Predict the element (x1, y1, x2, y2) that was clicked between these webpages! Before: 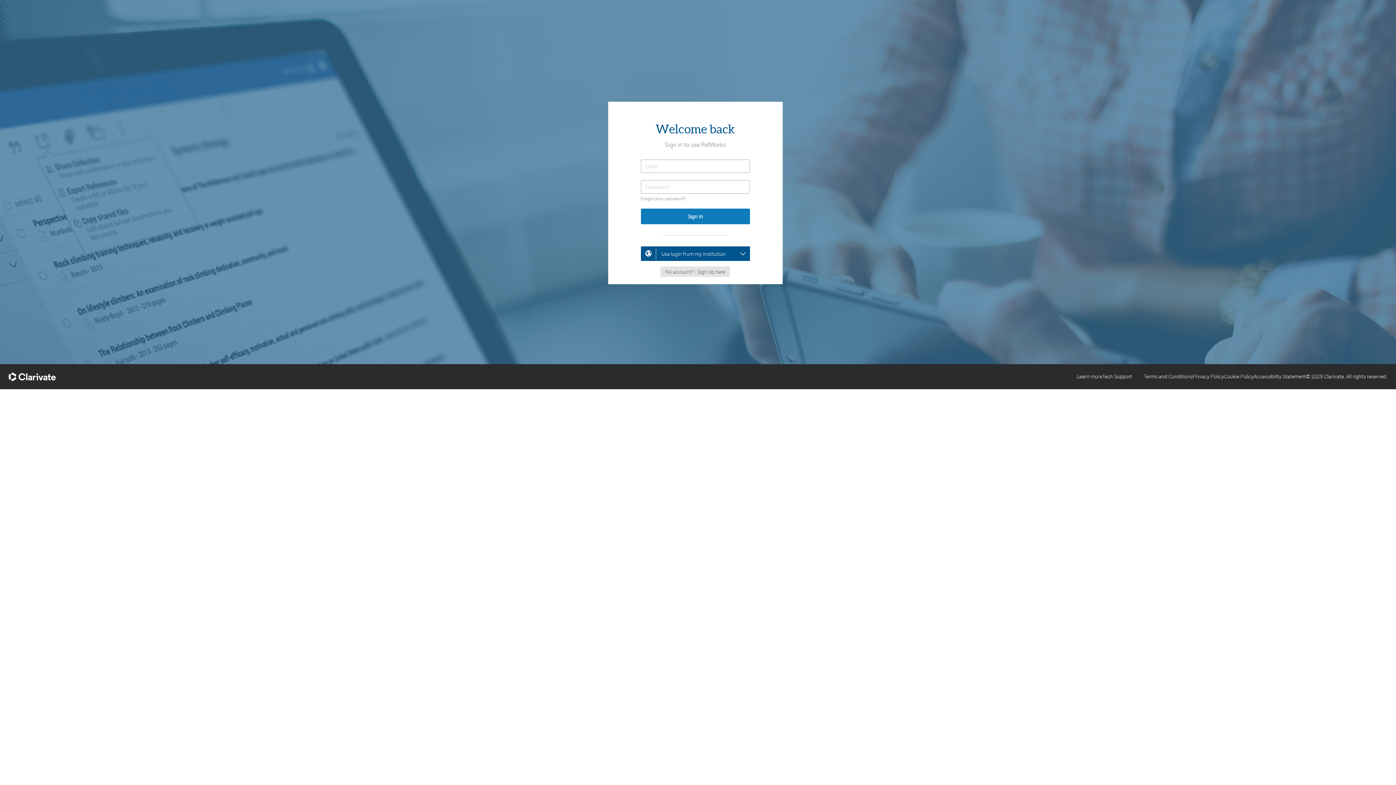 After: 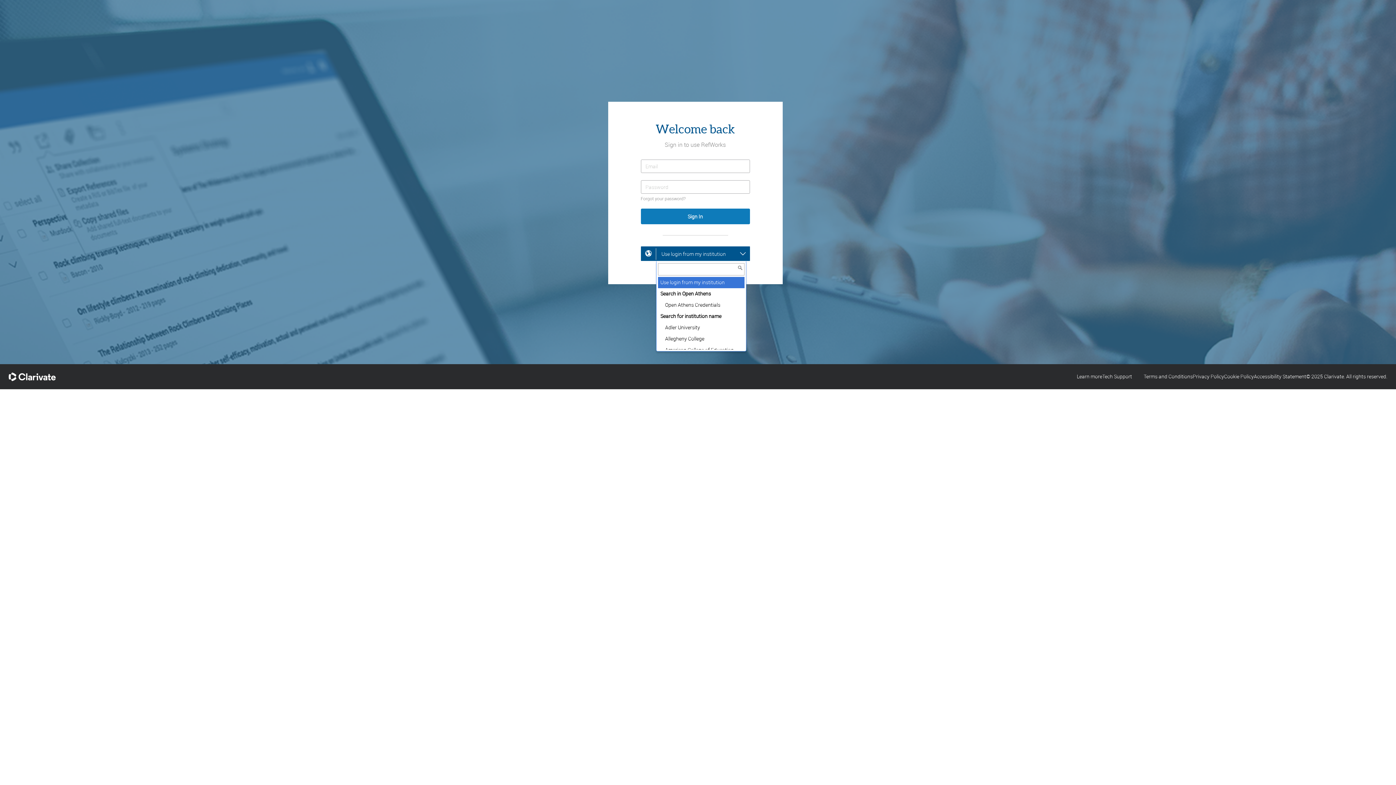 Action: label: Use login from my institution bbox: (656, 246, 746, 261)